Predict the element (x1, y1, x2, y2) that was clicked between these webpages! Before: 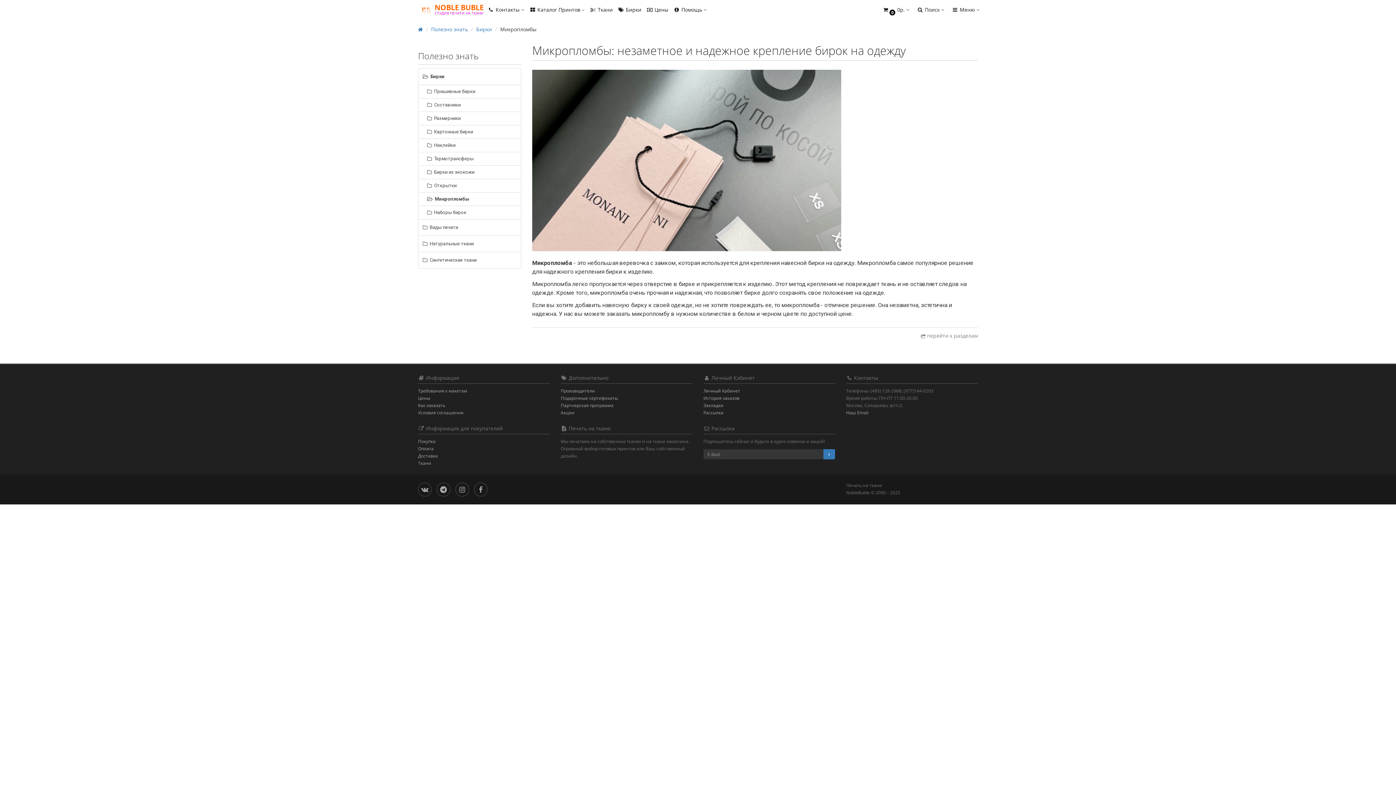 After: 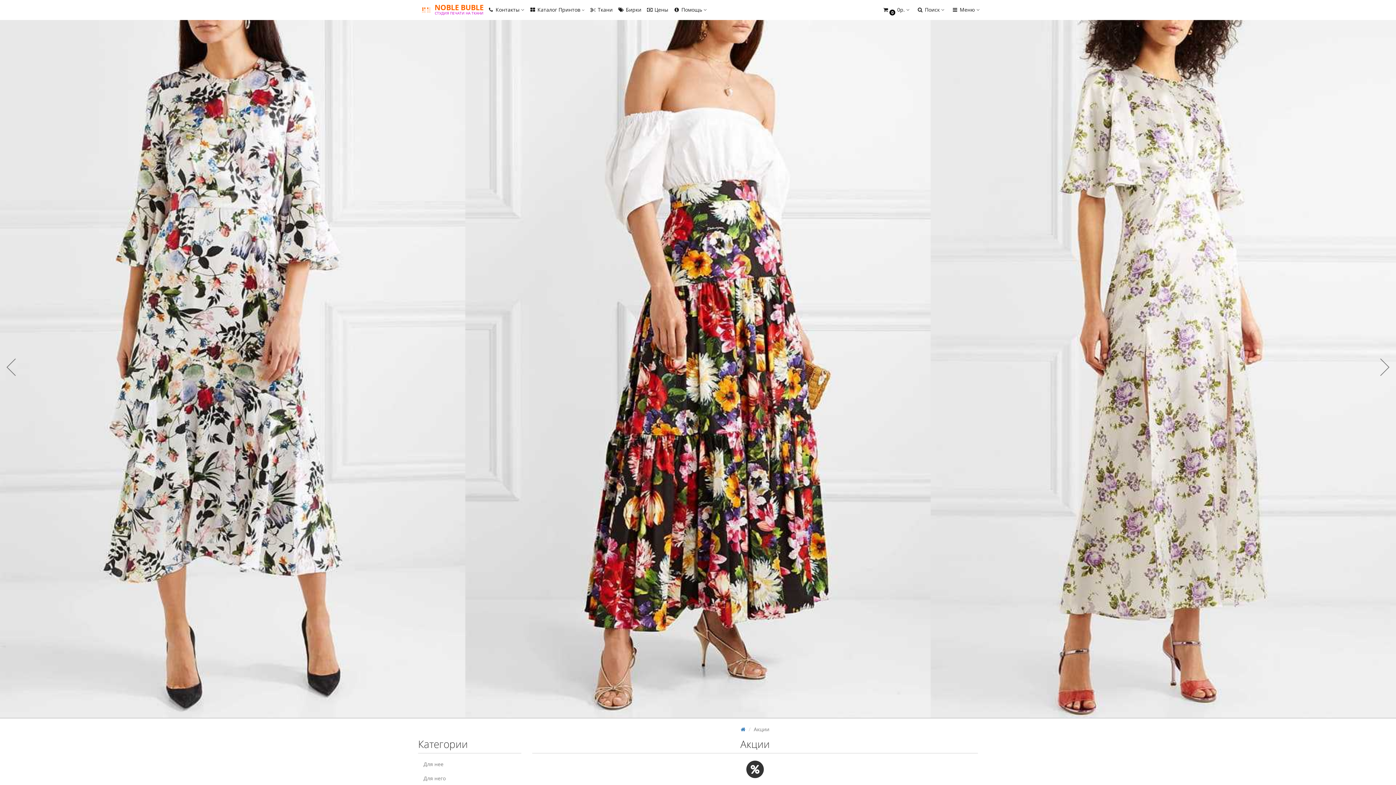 Action: bbox: (560, 409, 574, 416) label: Акции